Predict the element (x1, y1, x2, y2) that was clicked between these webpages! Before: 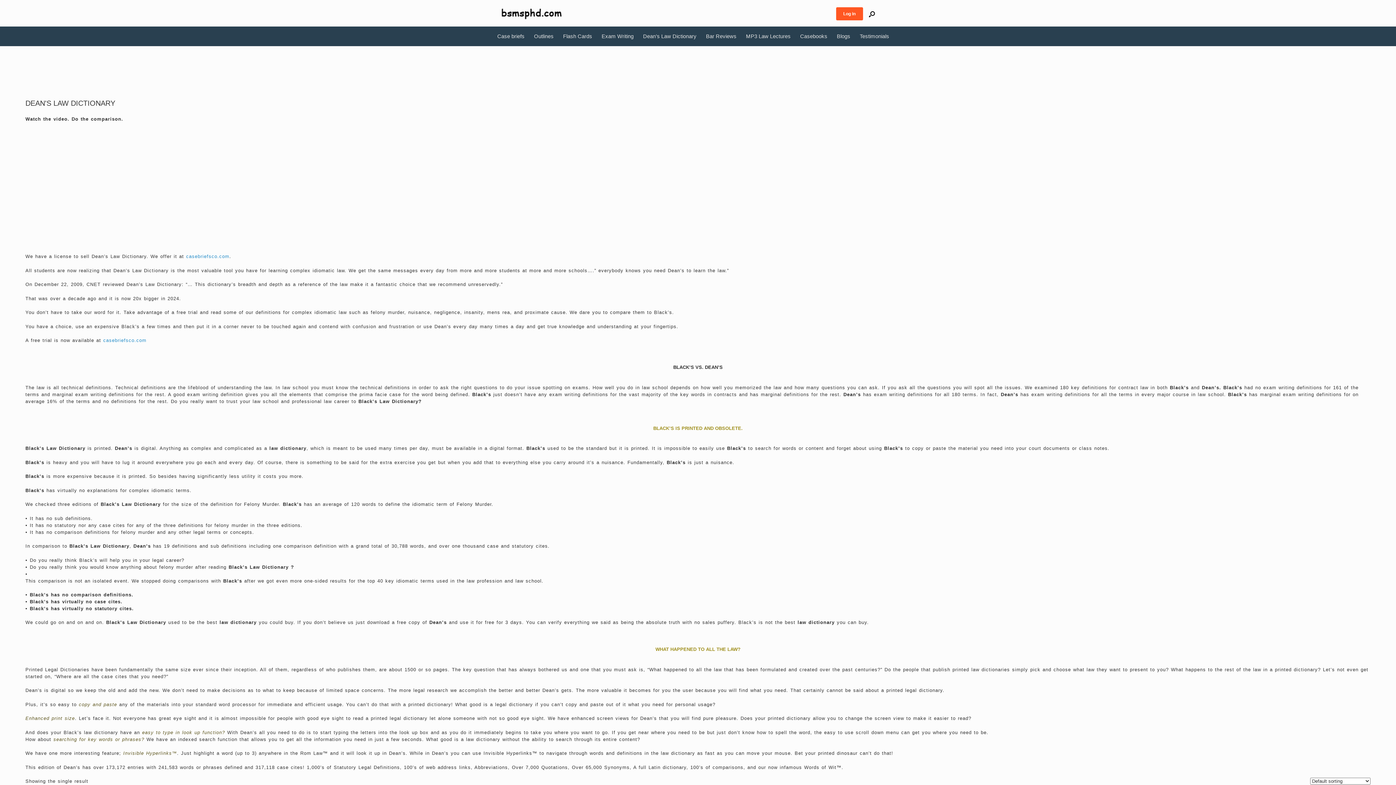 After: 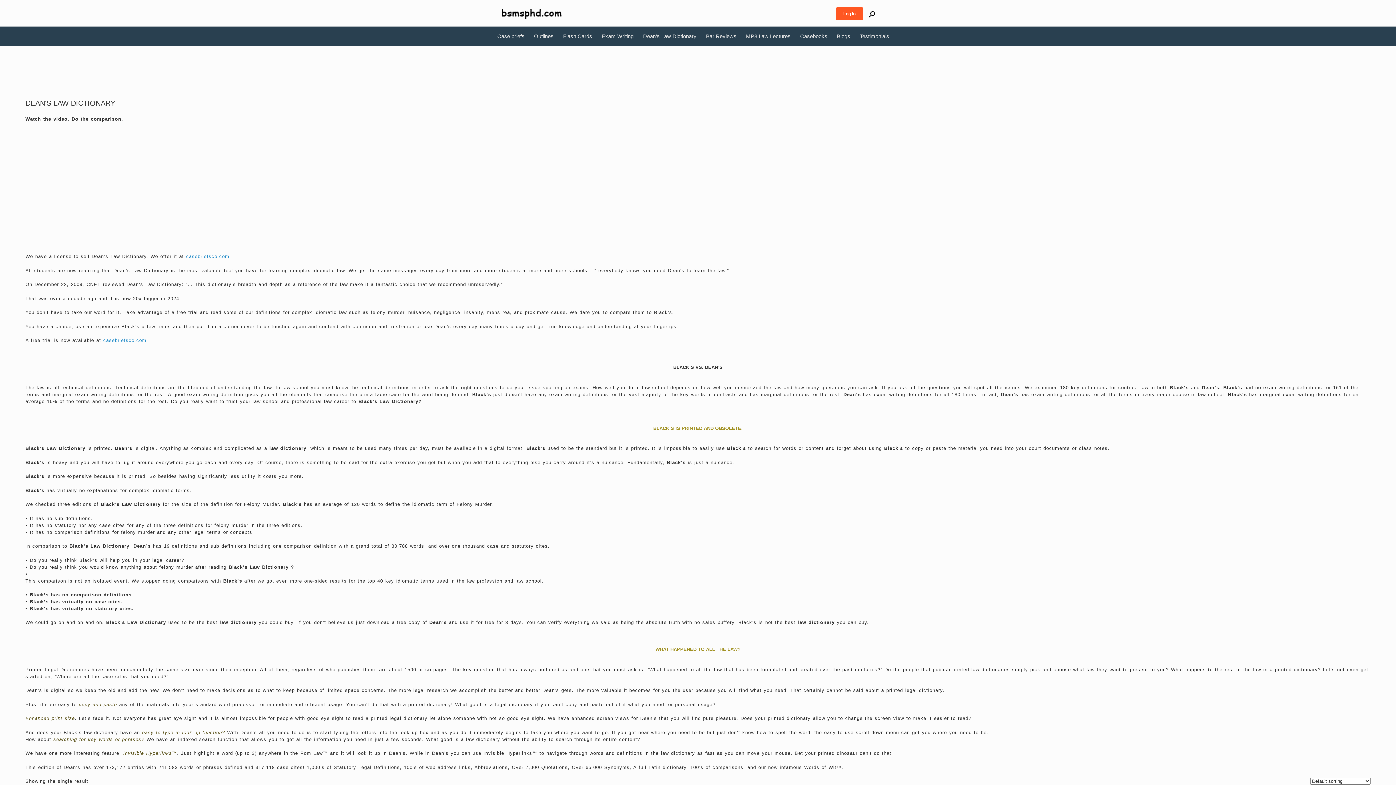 Action: bbox: (638, 26, 701, 46) label: Dean’s Law Dictionary